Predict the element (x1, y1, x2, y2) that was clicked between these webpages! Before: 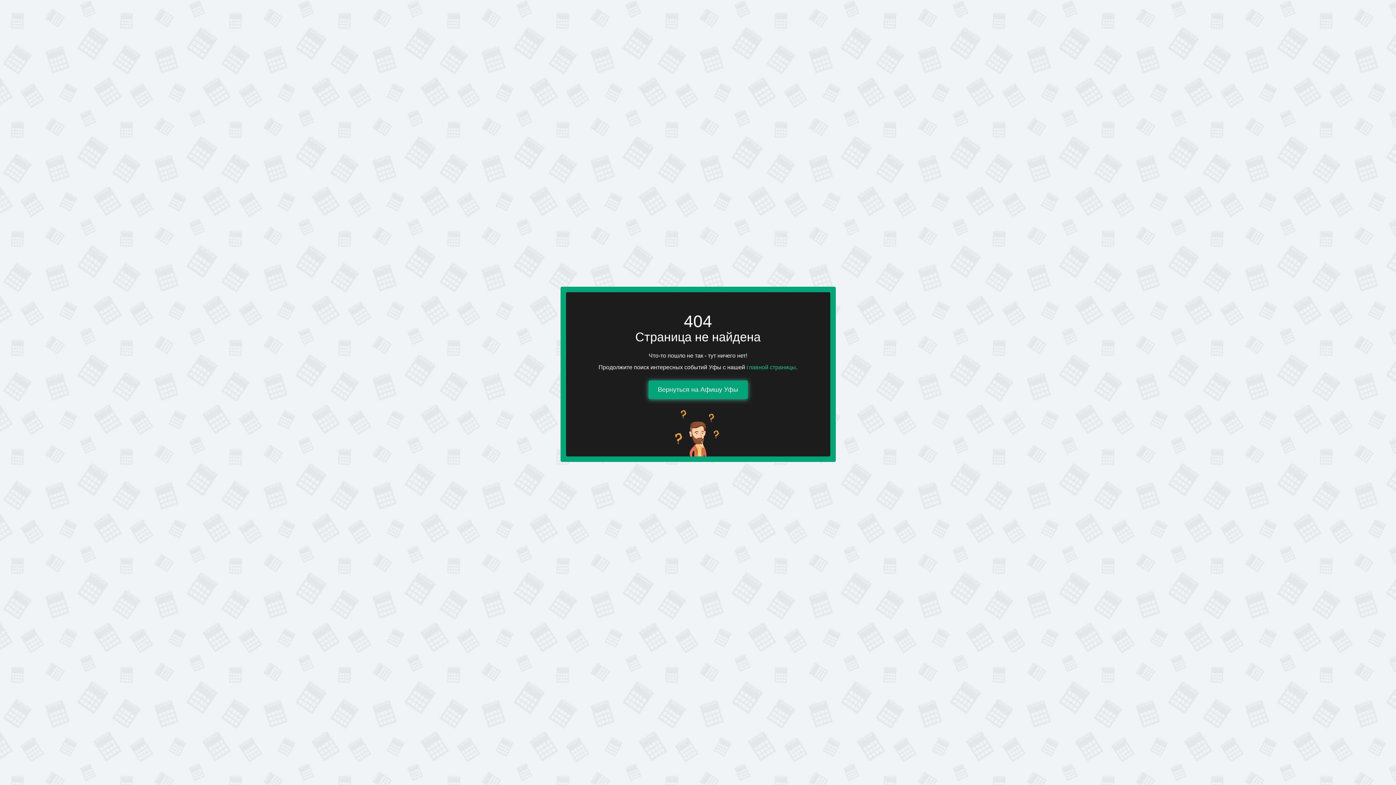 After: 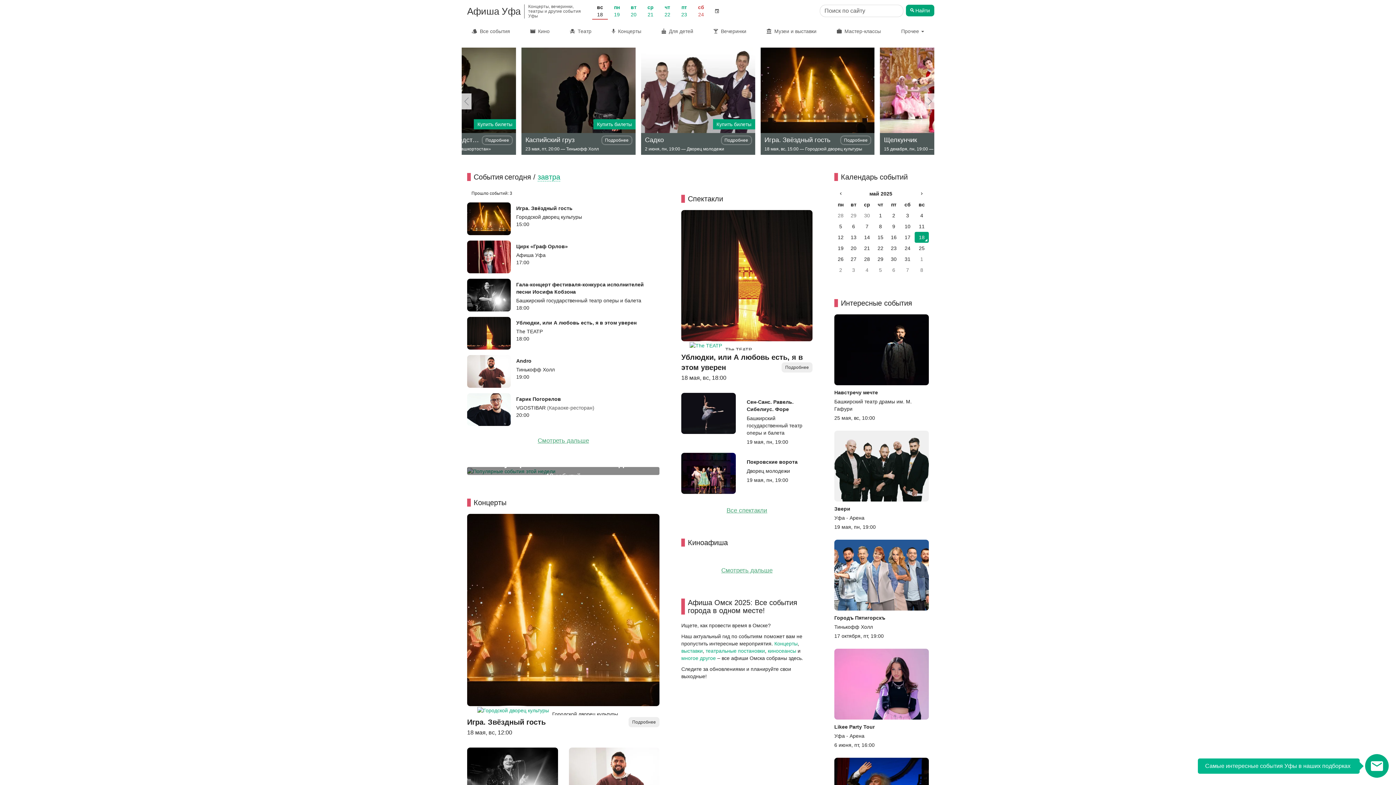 Action: bbox: (746, 364, 796, 371) label: главной страницы